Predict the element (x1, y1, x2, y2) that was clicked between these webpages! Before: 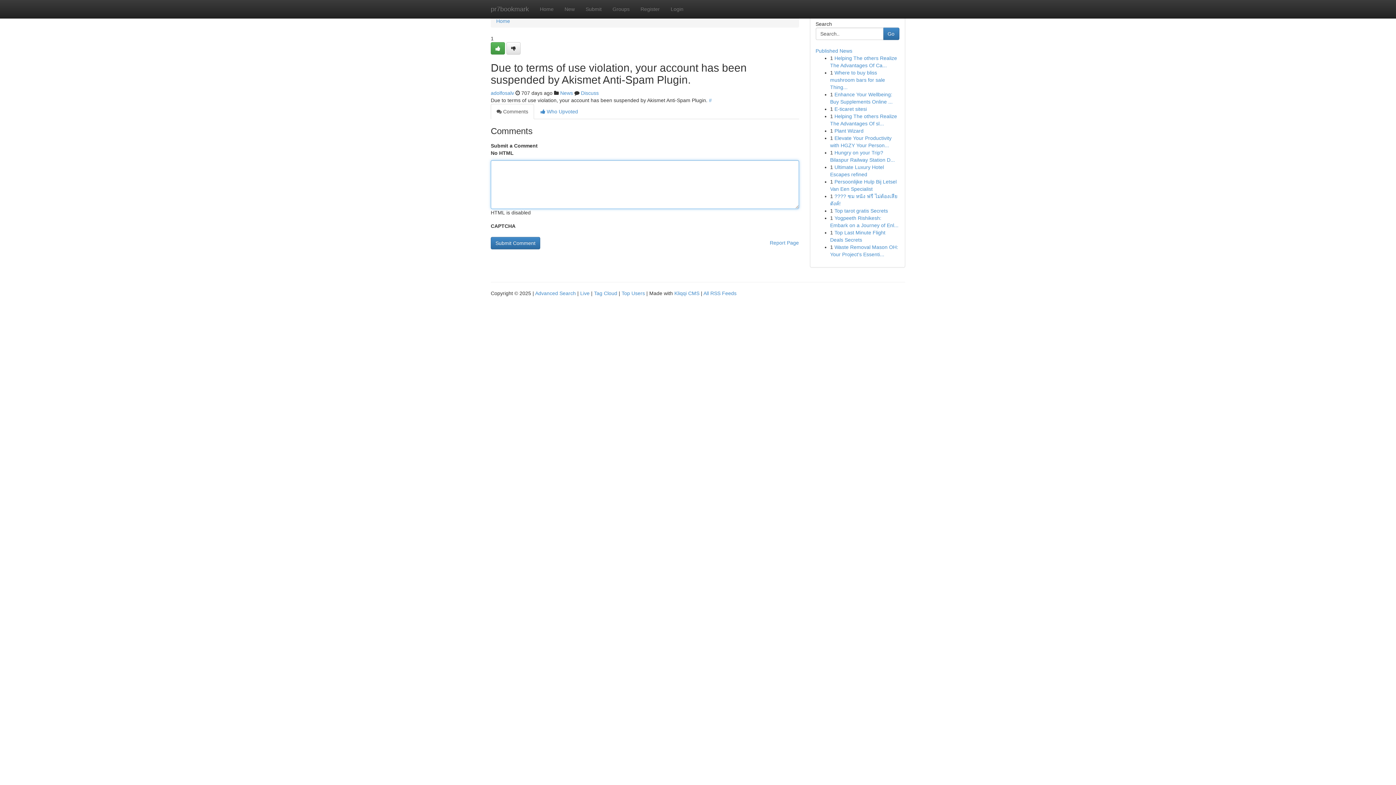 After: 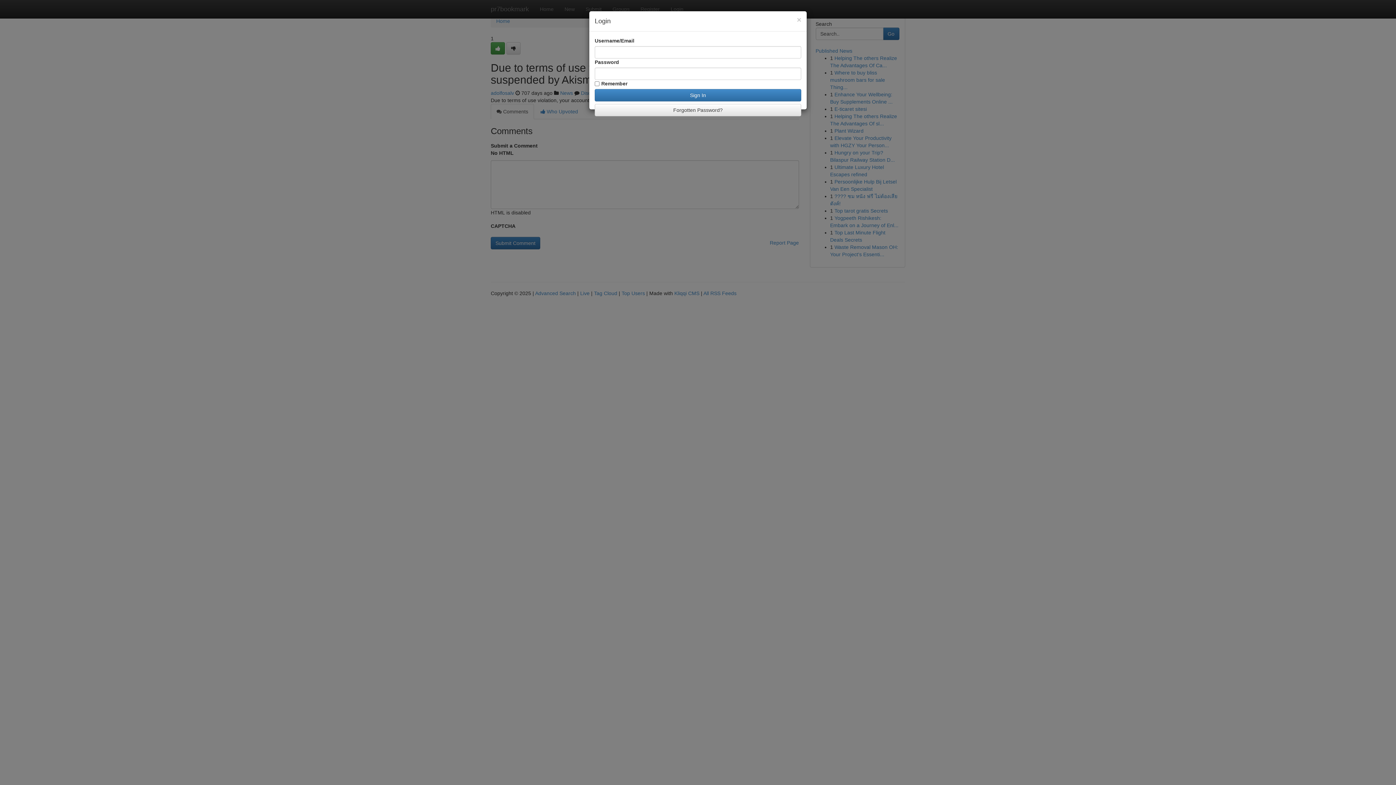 Action: bbox: (665, 0, 689, 18) label: Login